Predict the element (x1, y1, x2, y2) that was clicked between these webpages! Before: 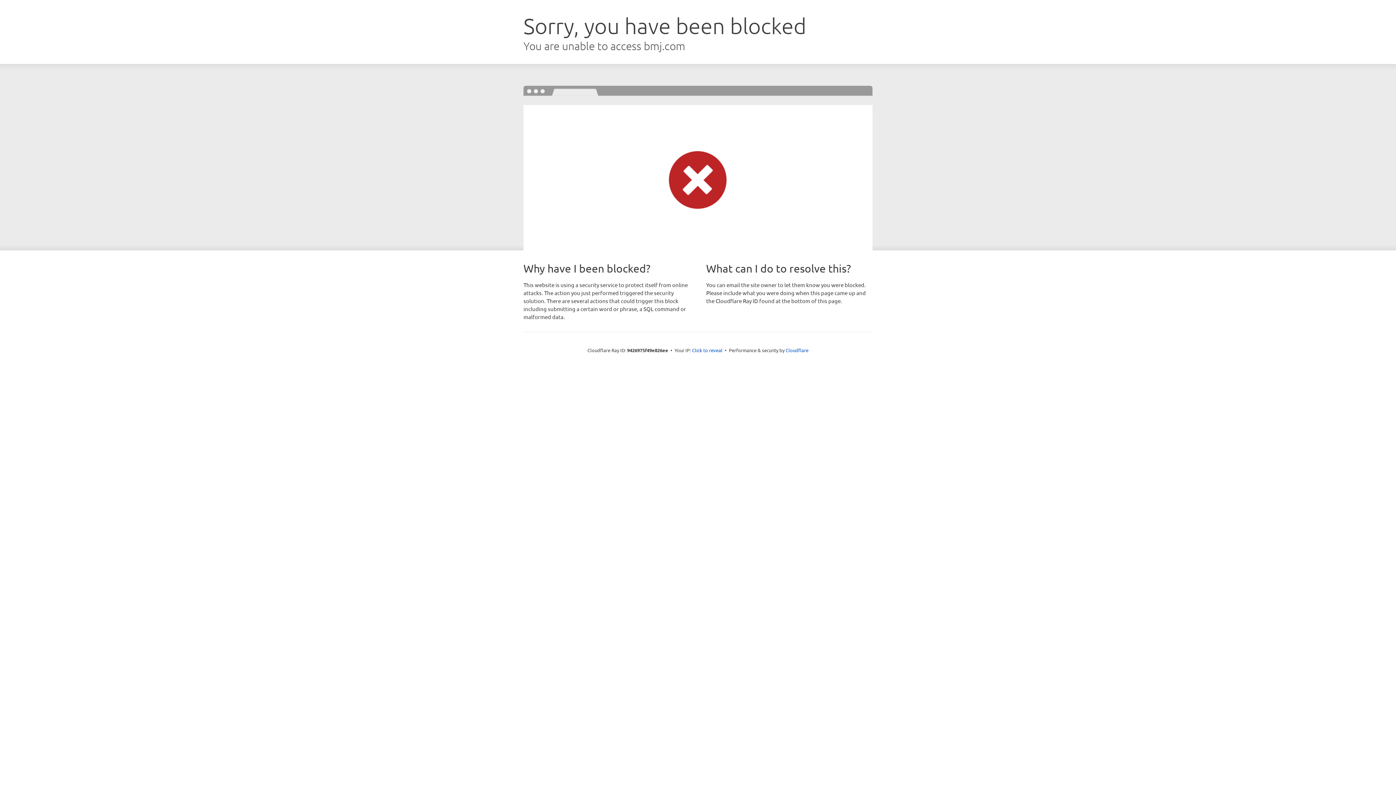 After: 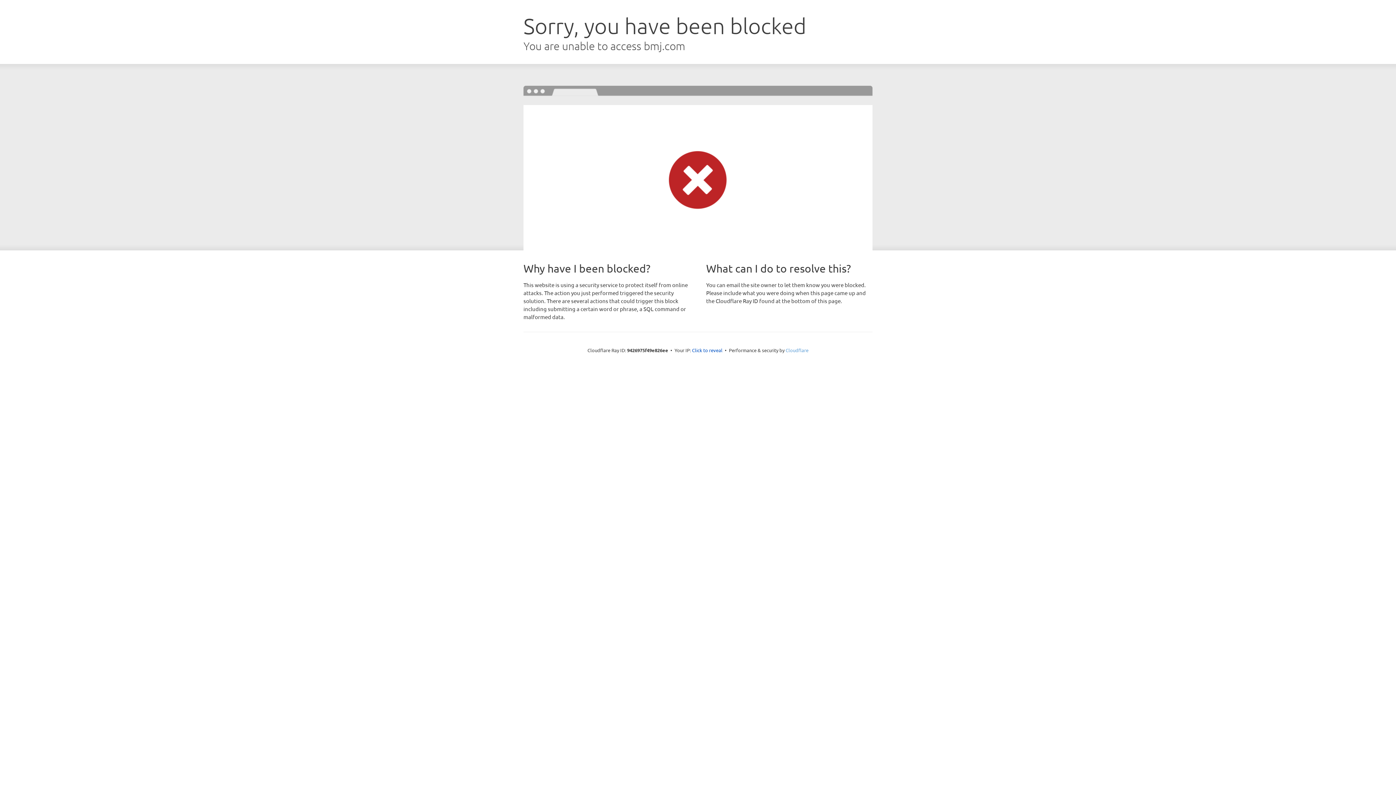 Action: bbox: (785, 347, 808, 353) label: Cloudflare